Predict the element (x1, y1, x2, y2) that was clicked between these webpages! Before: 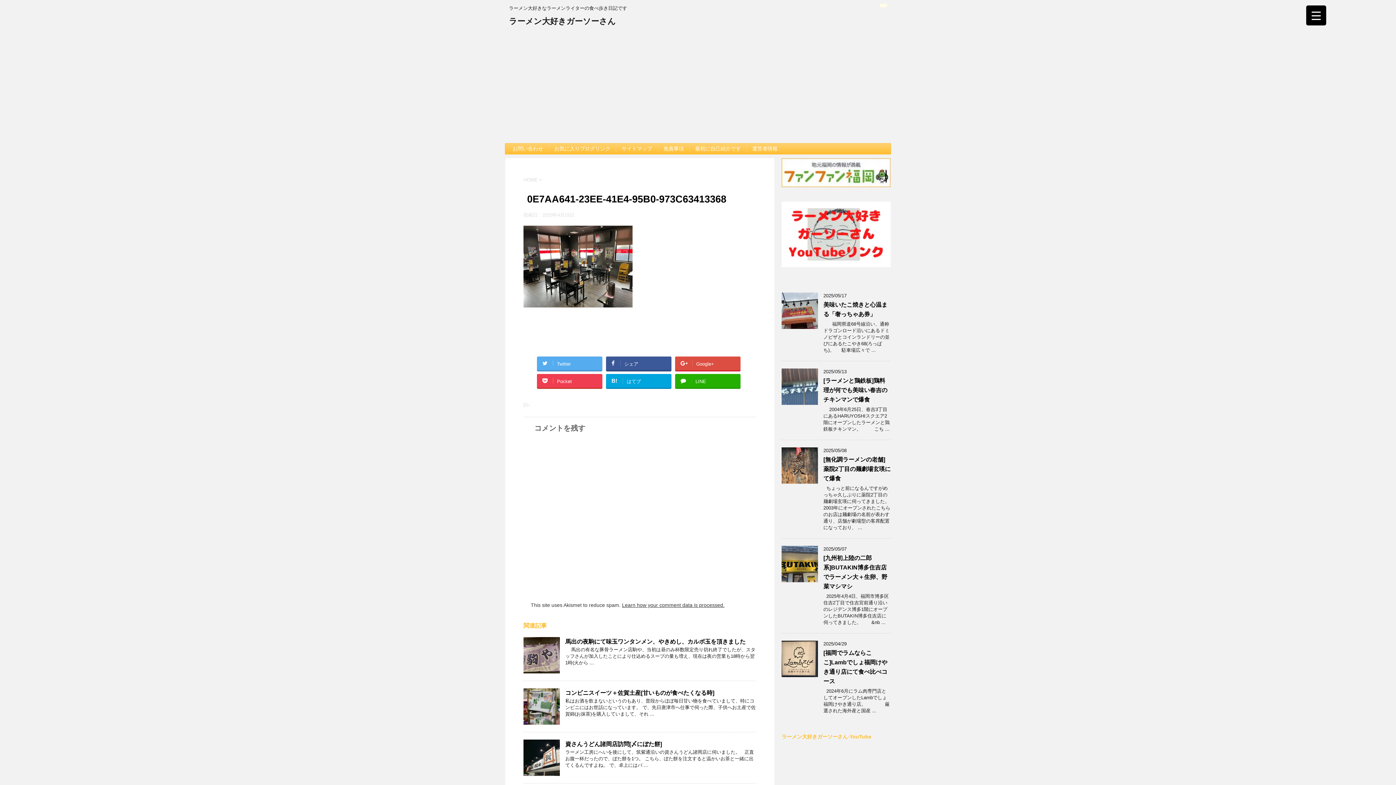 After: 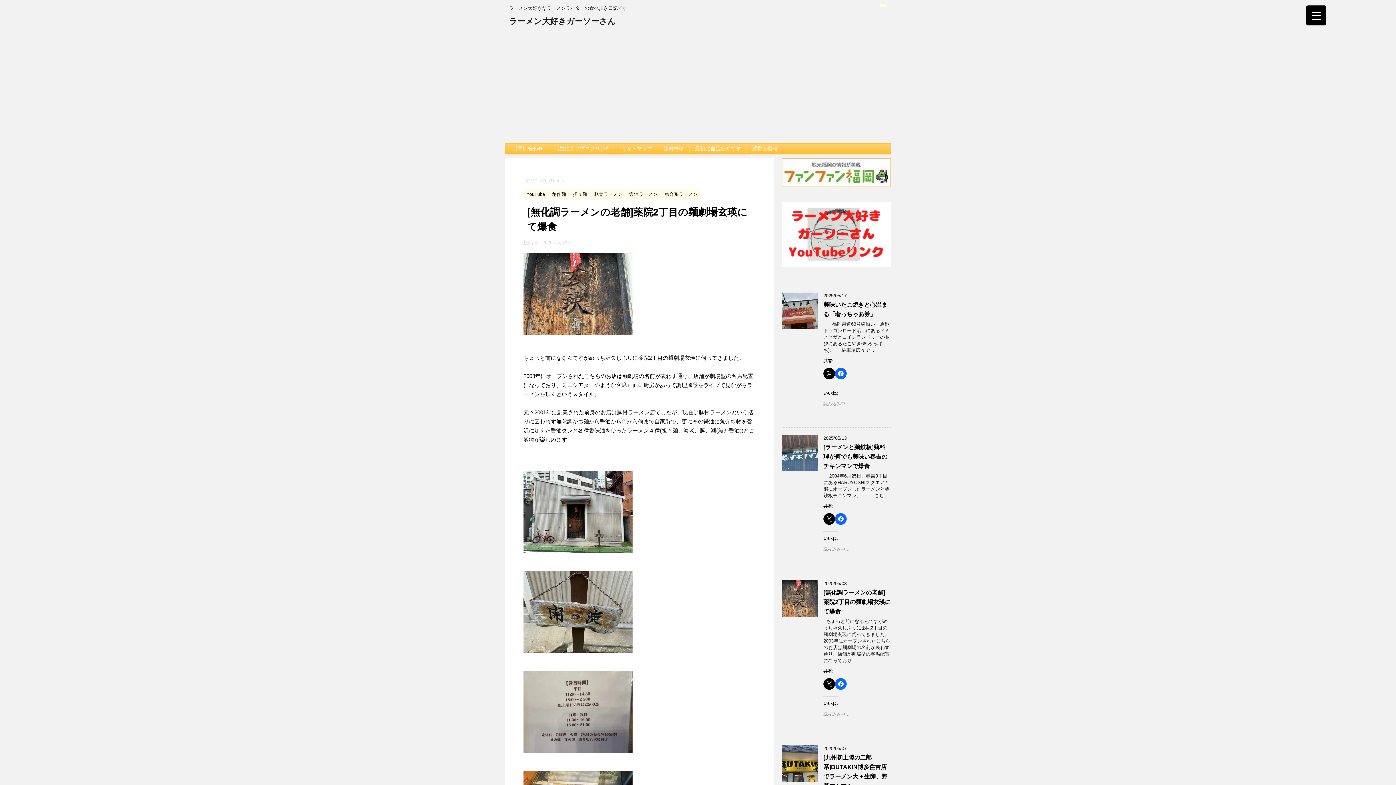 Action: bbox: (781, 477, 818, 483)